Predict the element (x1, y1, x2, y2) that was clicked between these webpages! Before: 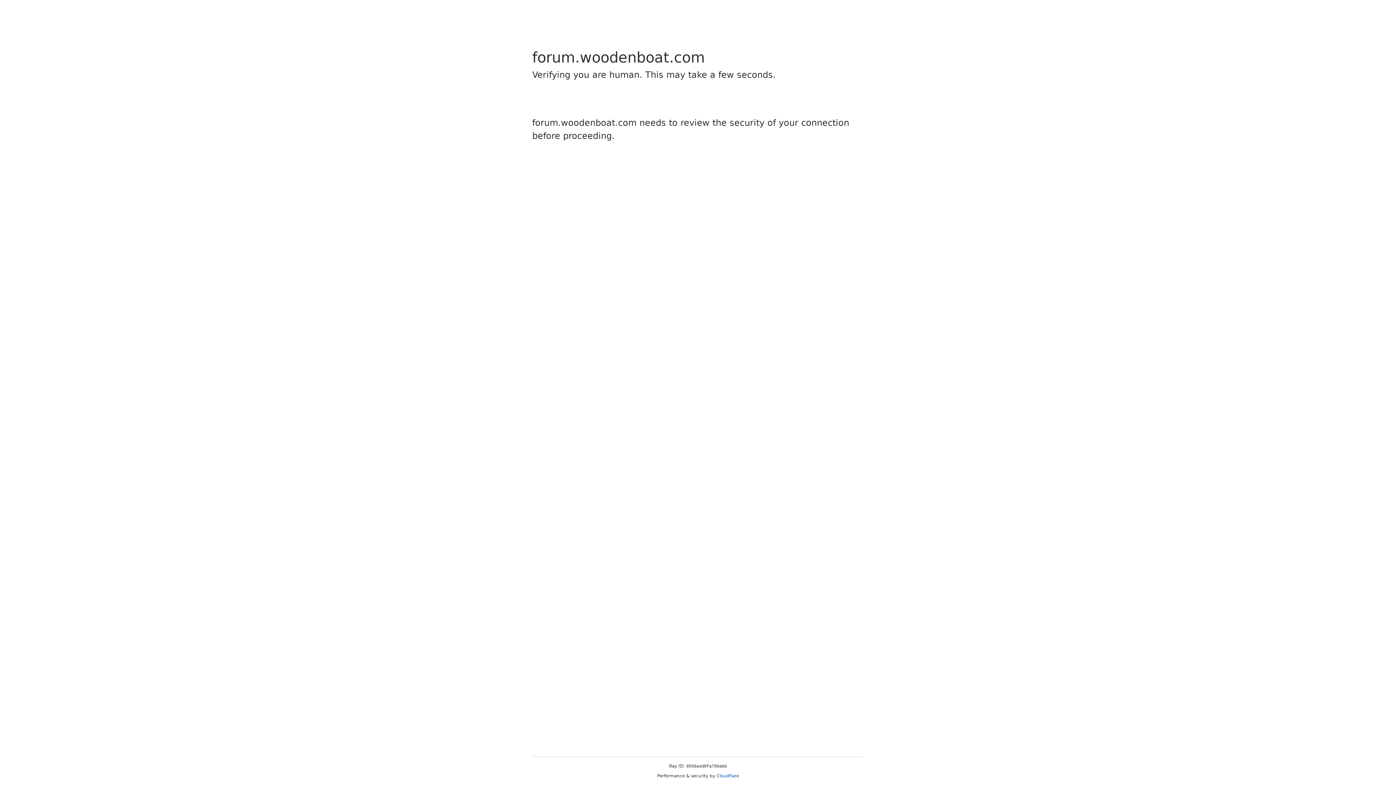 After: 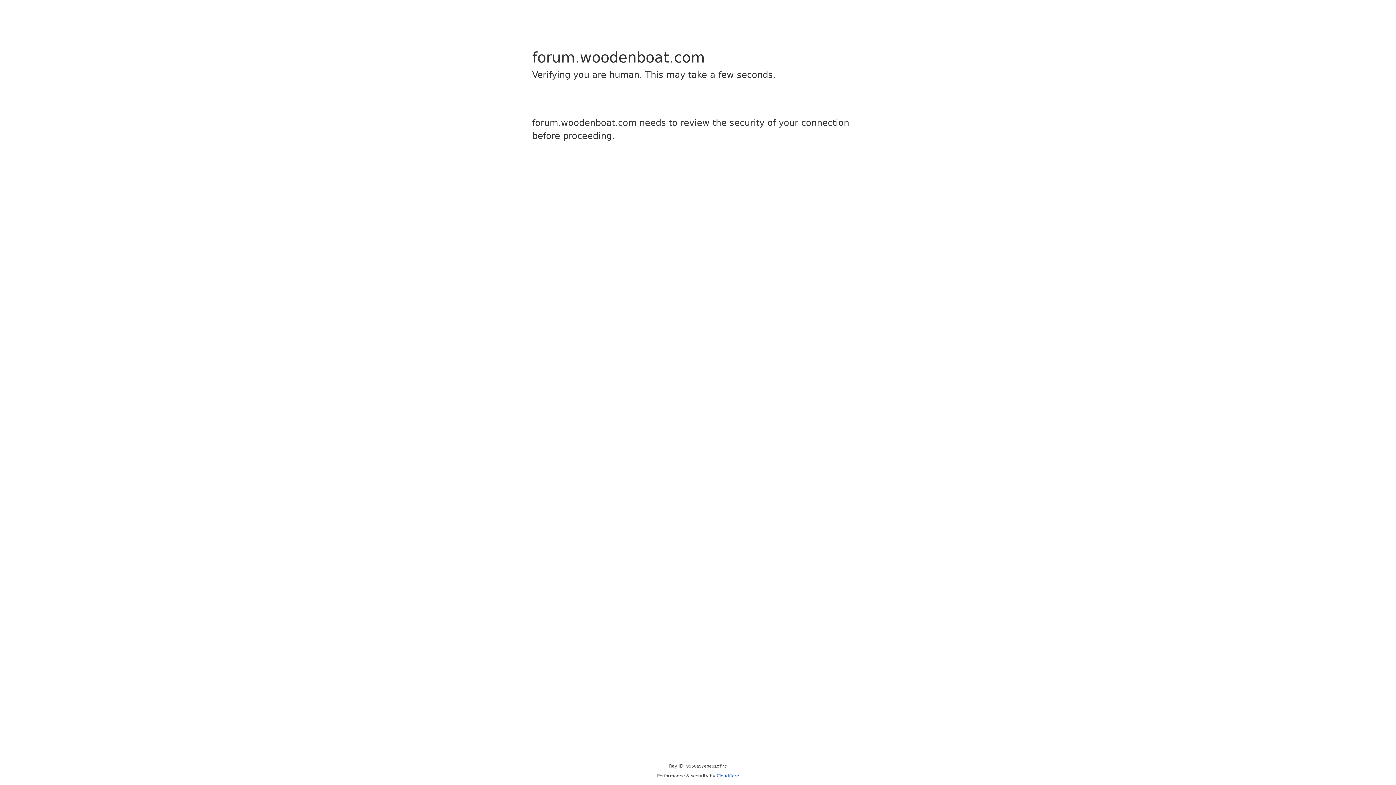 Action: bbox: (716, 773, 739, 778) label: Cloudflare